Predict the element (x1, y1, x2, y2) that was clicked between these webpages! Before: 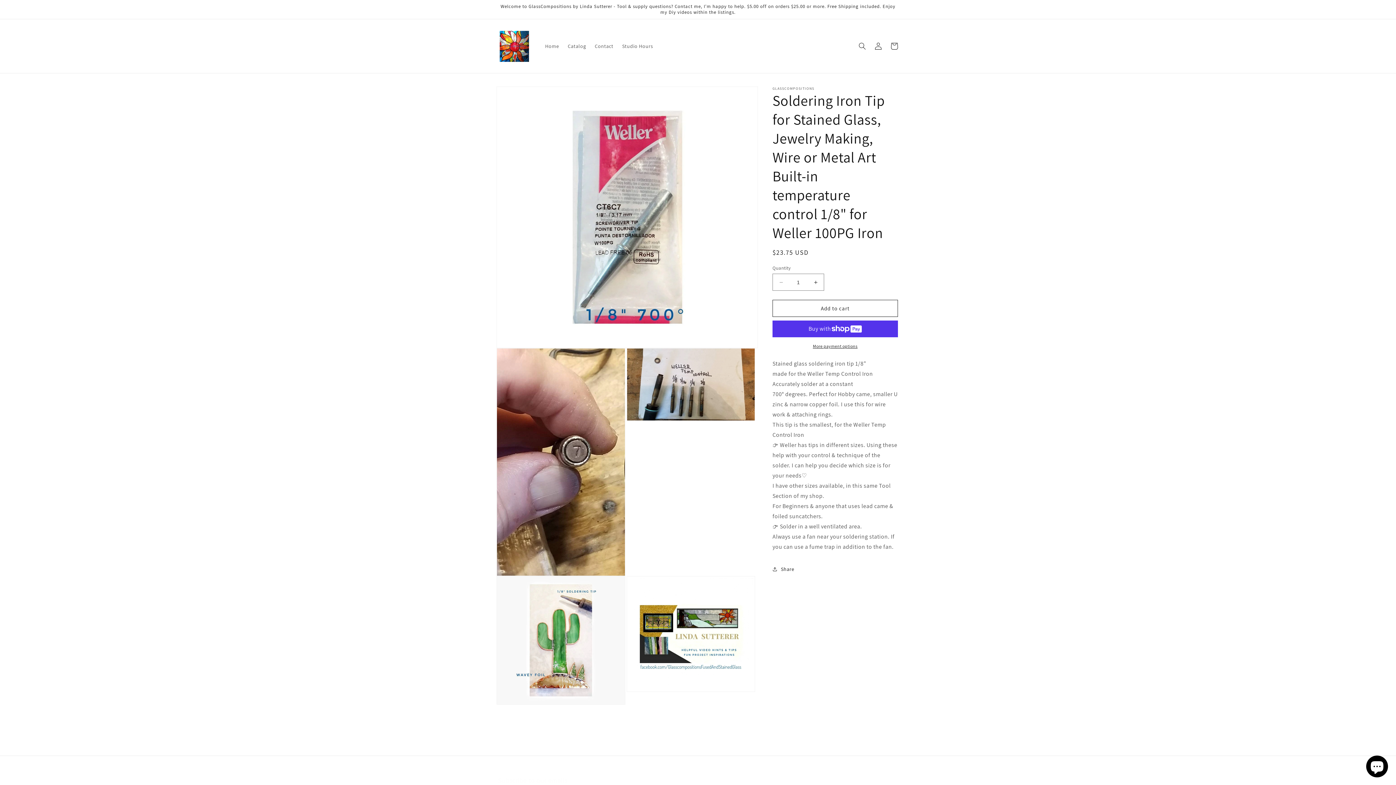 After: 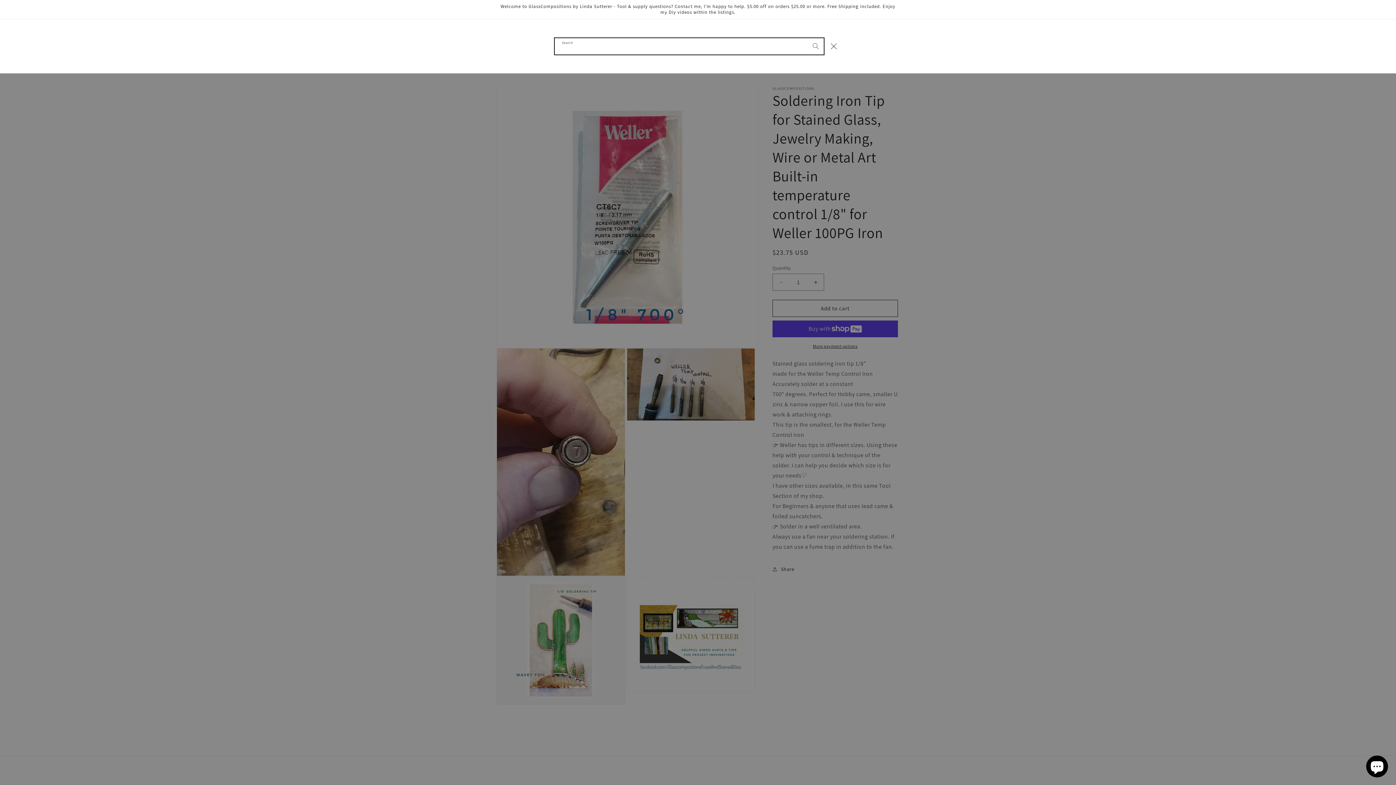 Action: bbox: (854, 38, 870, 54) label: Search